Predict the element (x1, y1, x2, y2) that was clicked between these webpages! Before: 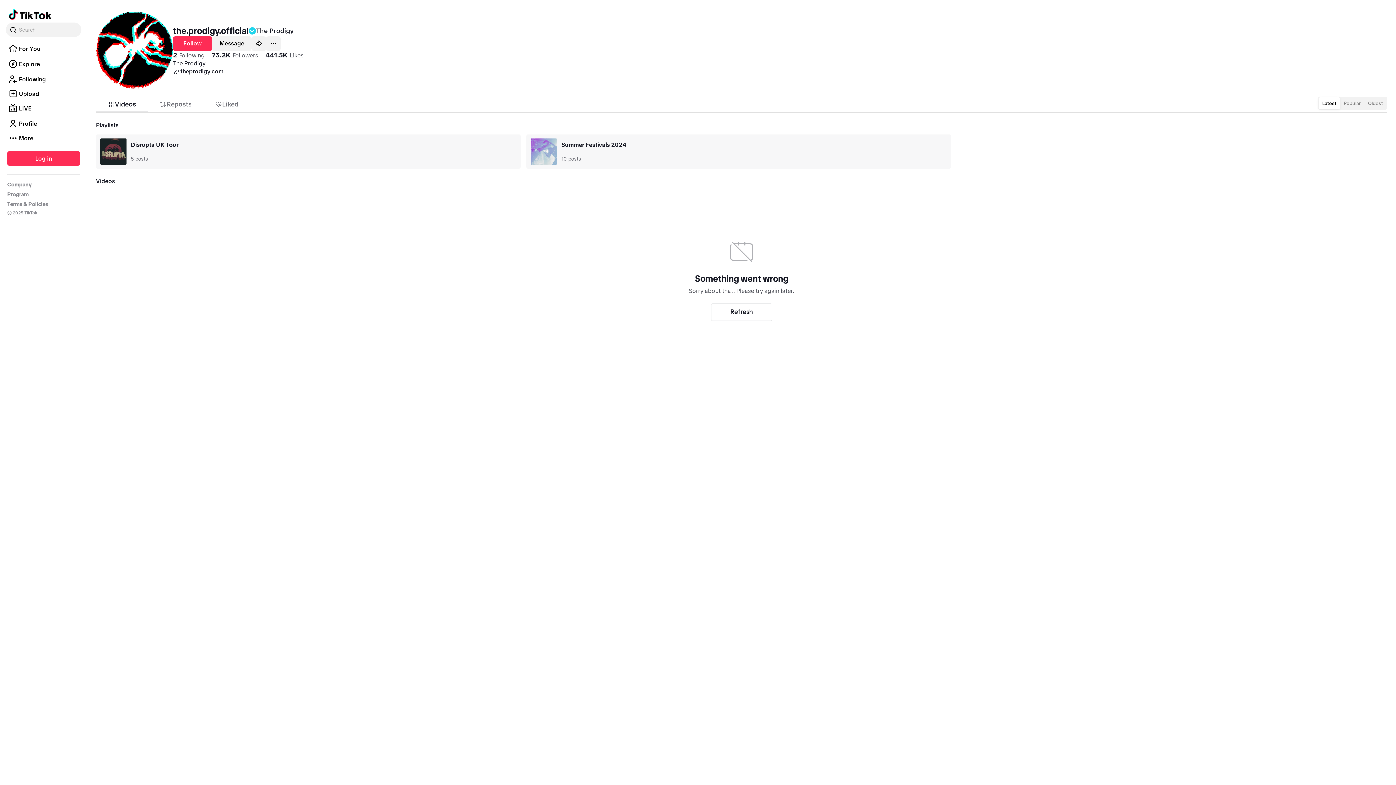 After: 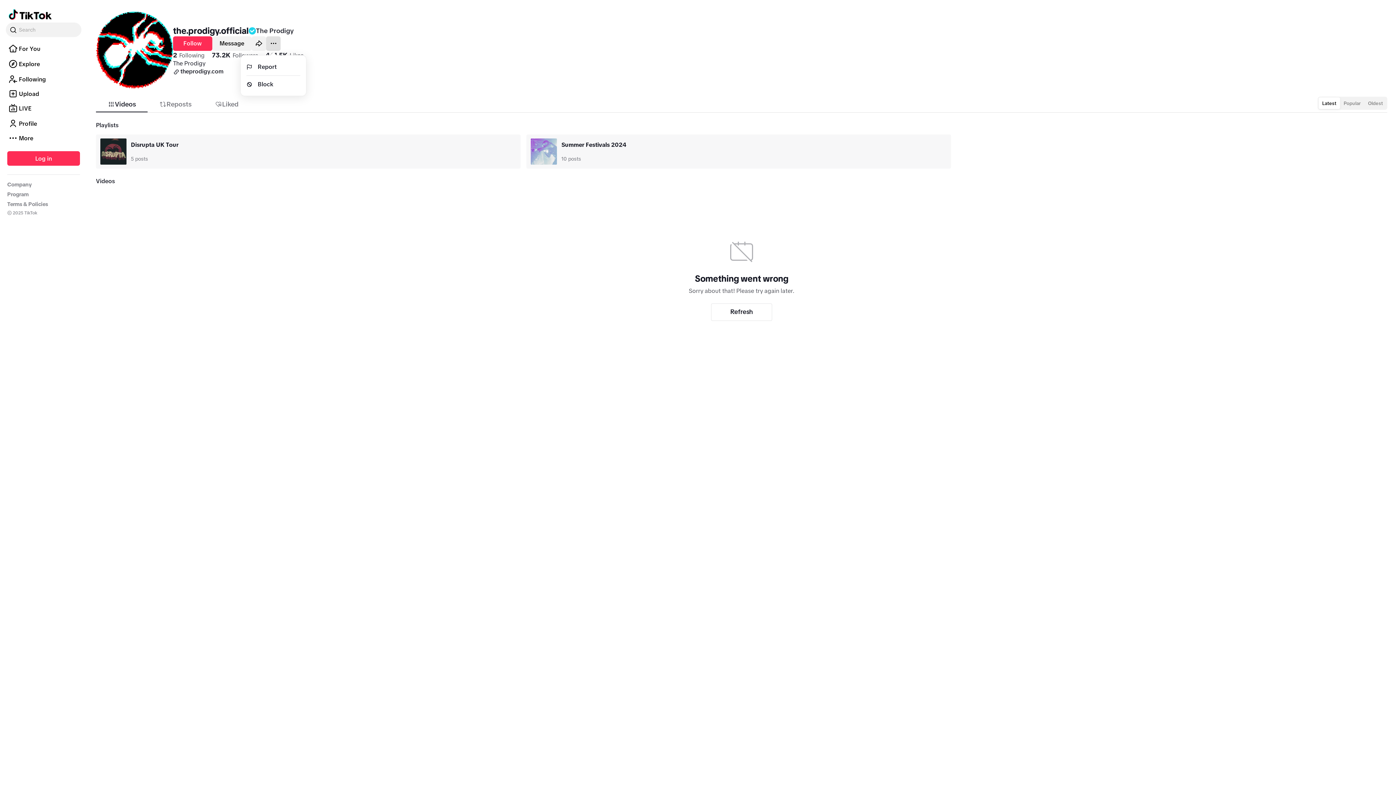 Action: label: Actions bbox: (266, 87, 280, 101)